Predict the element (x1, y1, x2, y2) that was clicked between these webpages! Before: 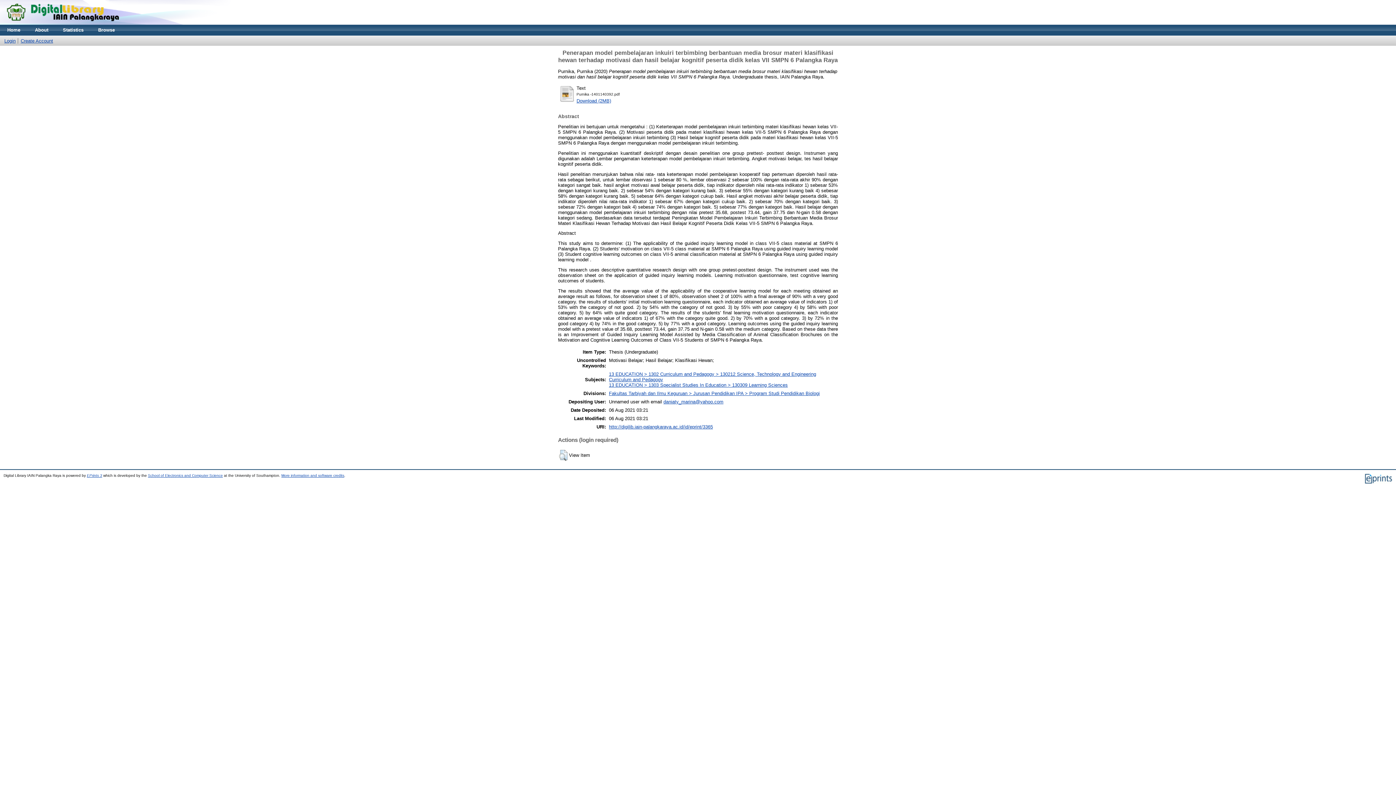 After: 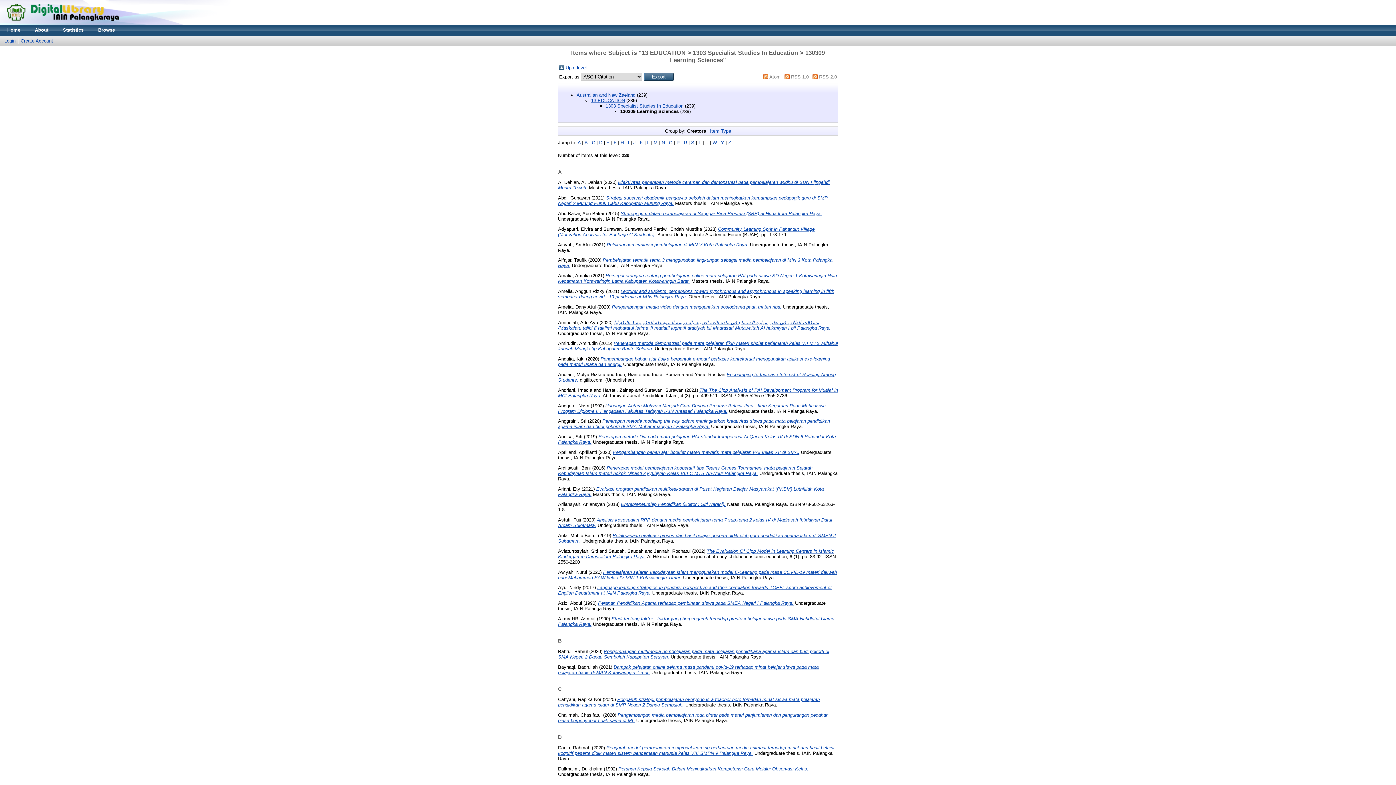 Action: bbox: (609, 382, 788, 387) label: 13 EDUCATION > 1303 Specialist Studies In Education > 130309 Learning Sciences